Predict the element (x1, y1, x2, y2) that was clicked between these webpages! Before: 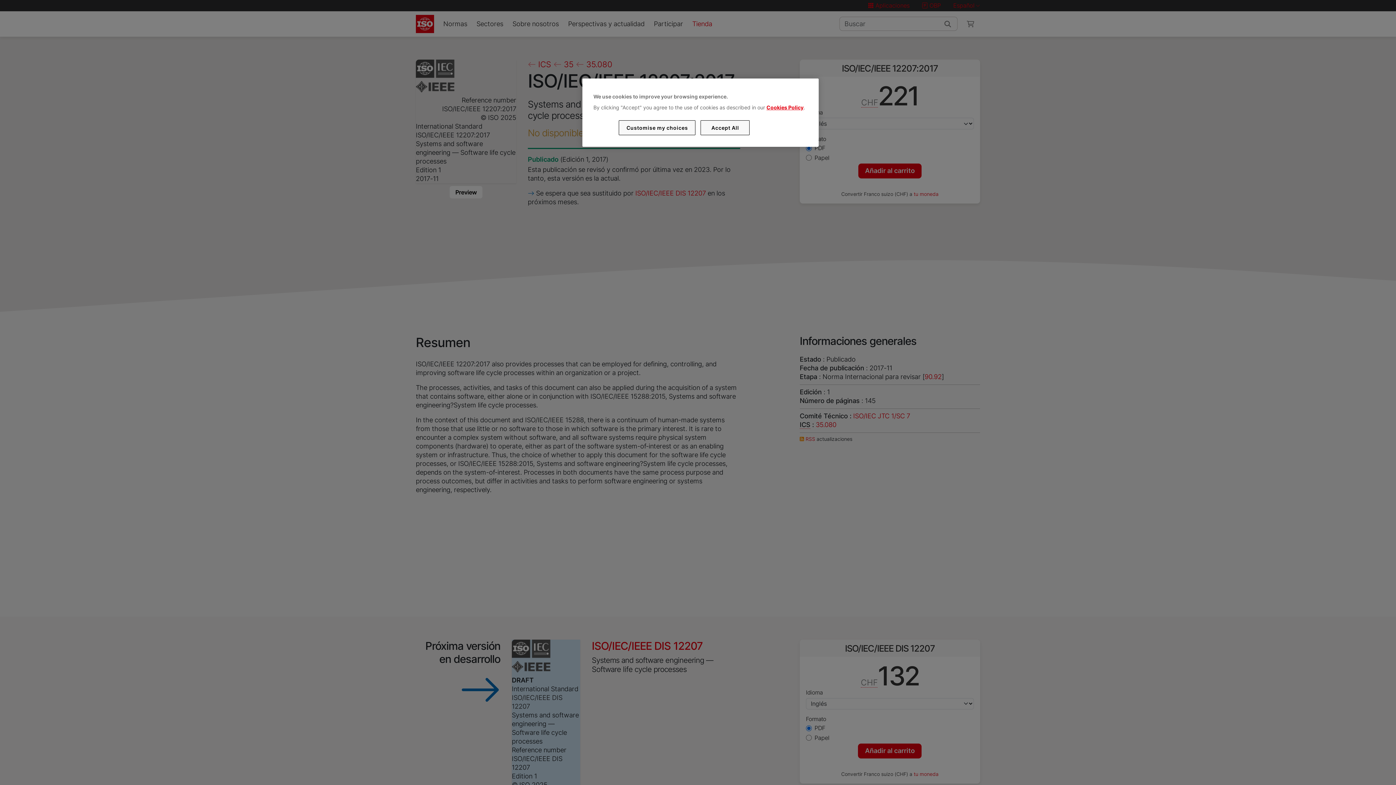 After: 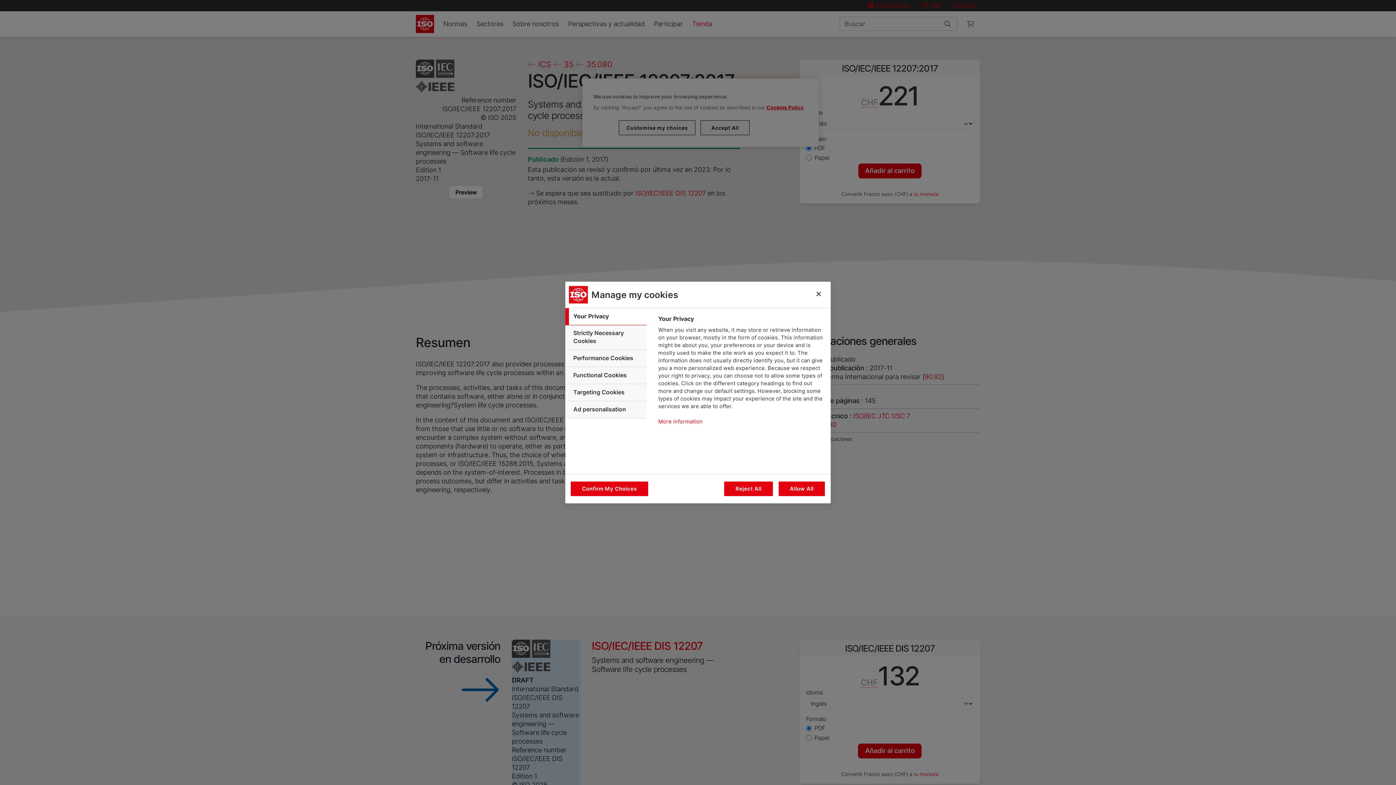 Action: bbox: (619, 120, 695, 135) label: Customise my choices